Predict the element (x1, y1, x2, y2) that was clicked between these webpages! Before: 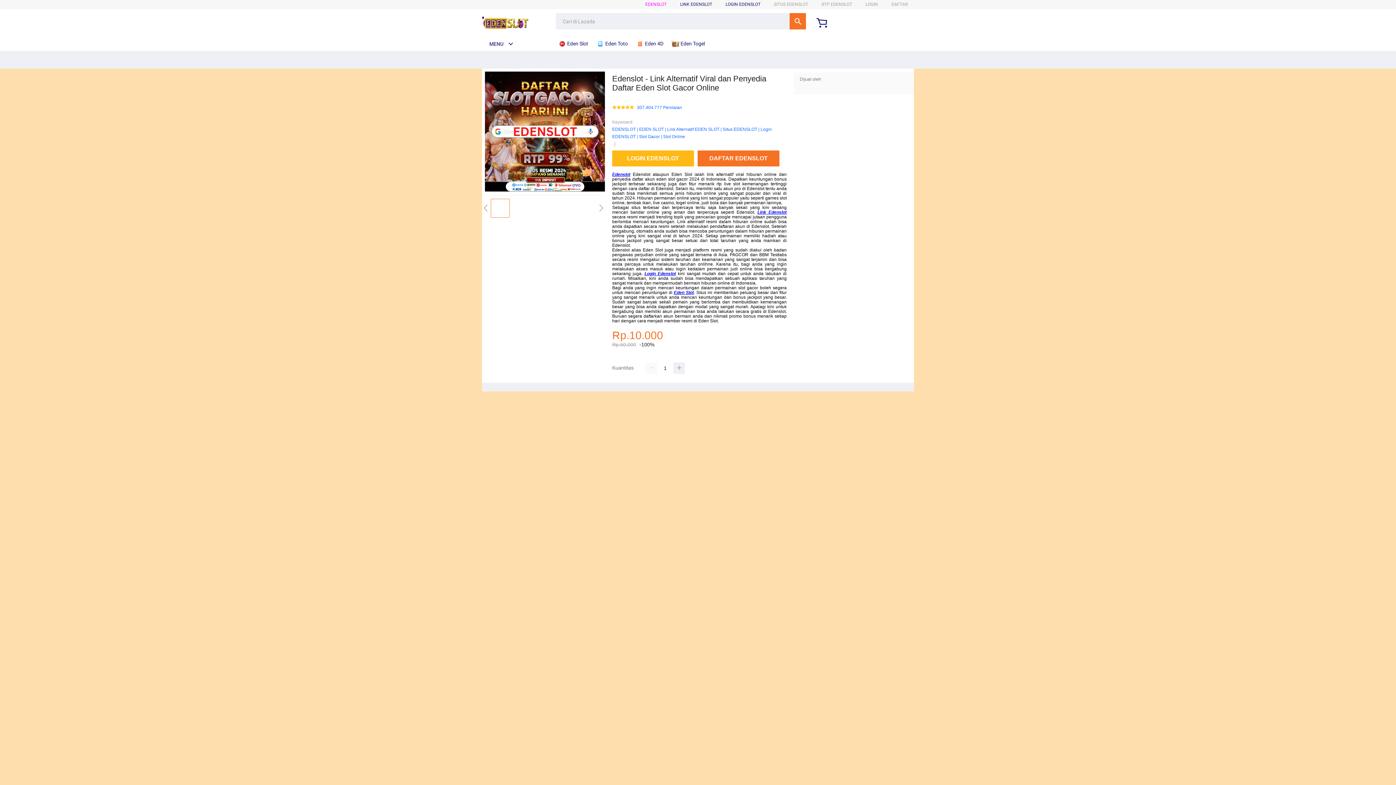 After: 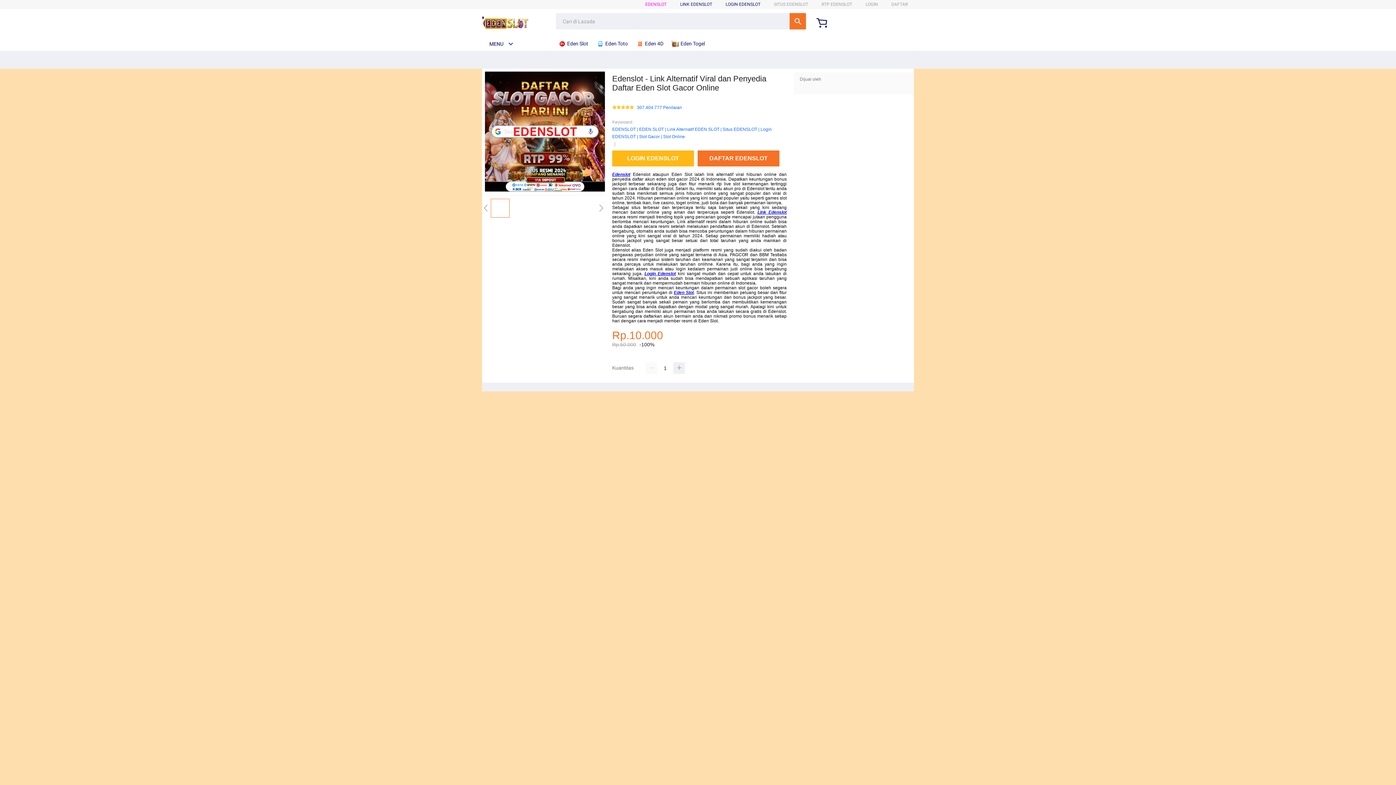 Action: label: Link Edenslot bbox: (757, 209, 786, 215)